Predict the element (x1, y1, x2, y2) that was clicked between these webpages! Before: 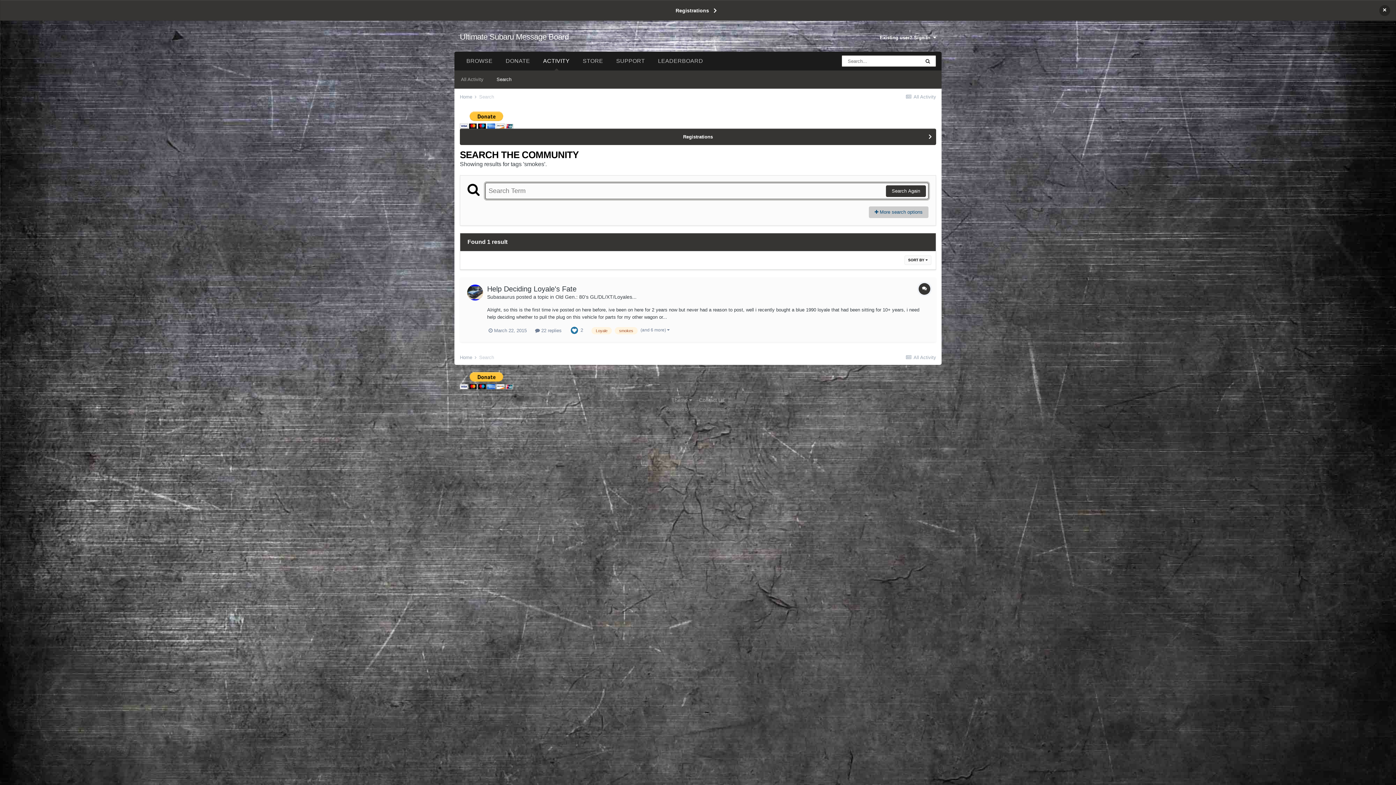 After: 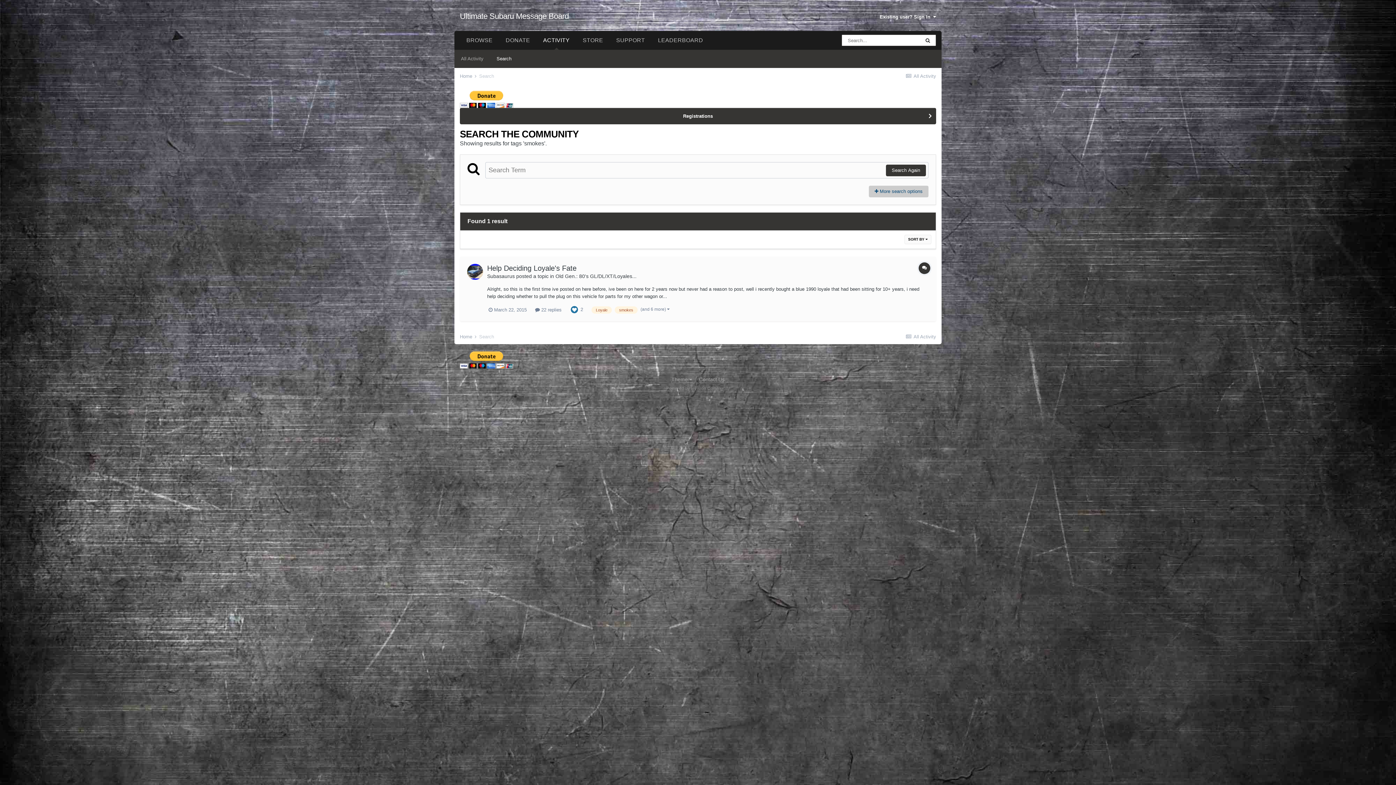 Action: label: × bbox: (1379, 4, 1390, 15)